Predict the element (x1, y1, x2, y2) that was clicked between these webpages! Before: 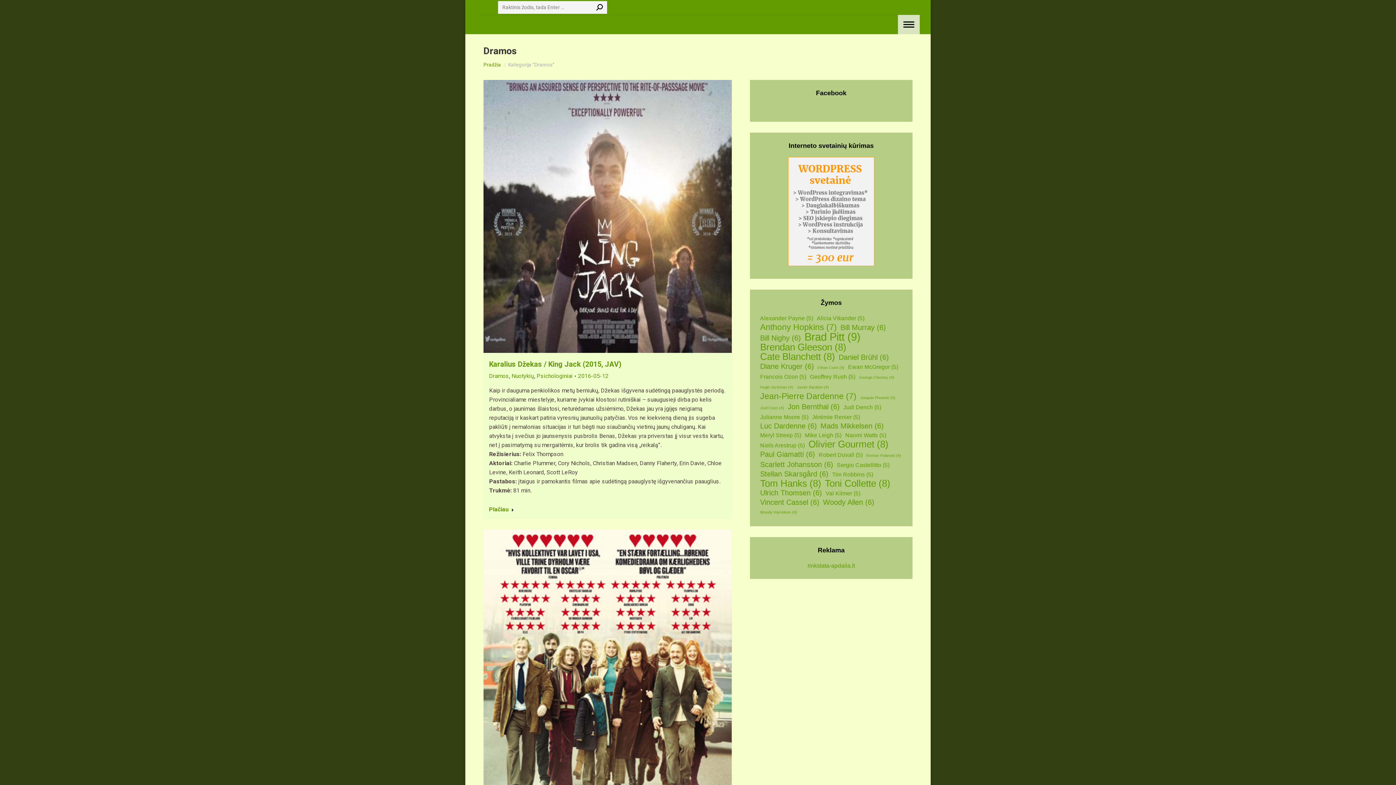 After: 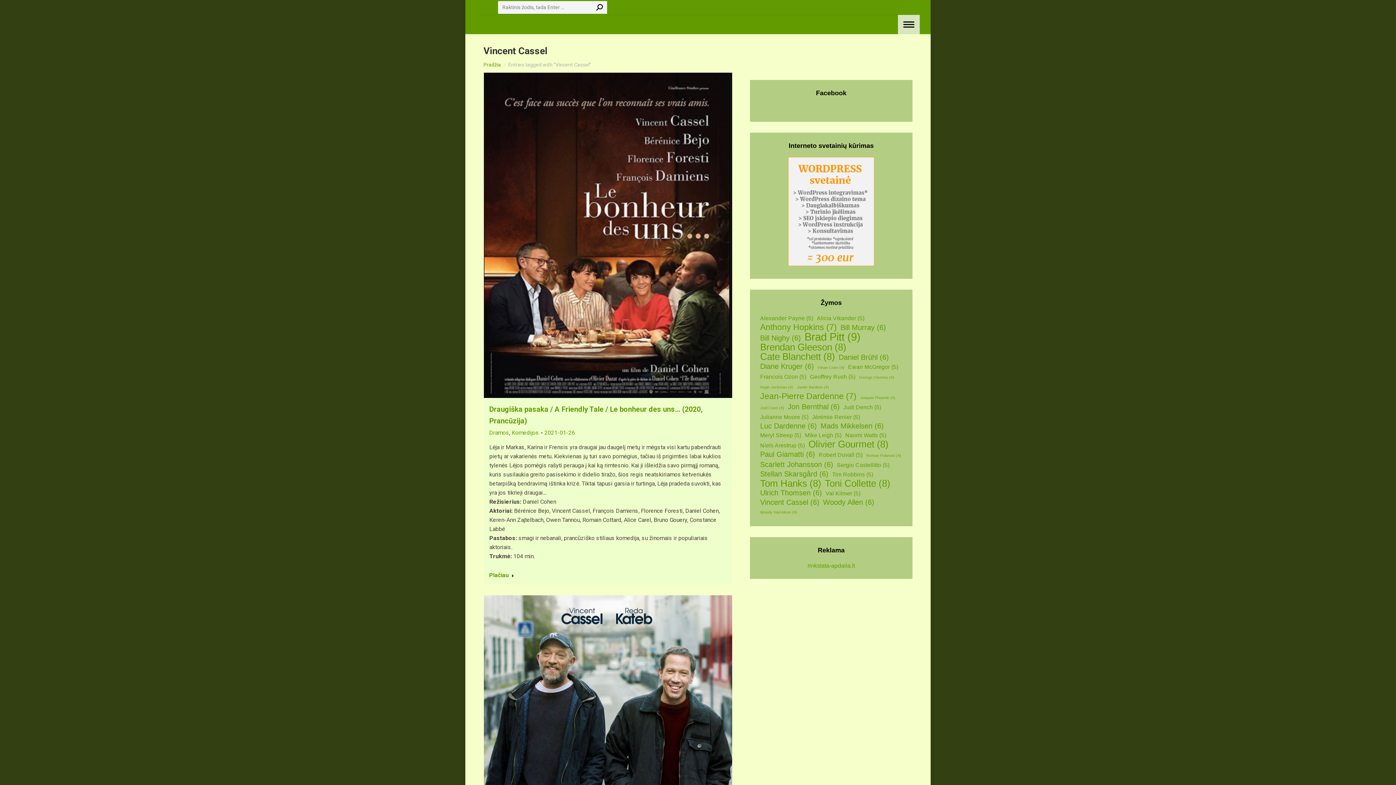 Action: label: Vincent Cassel (6 elementai) bbox: (759, 498, 820, 506)